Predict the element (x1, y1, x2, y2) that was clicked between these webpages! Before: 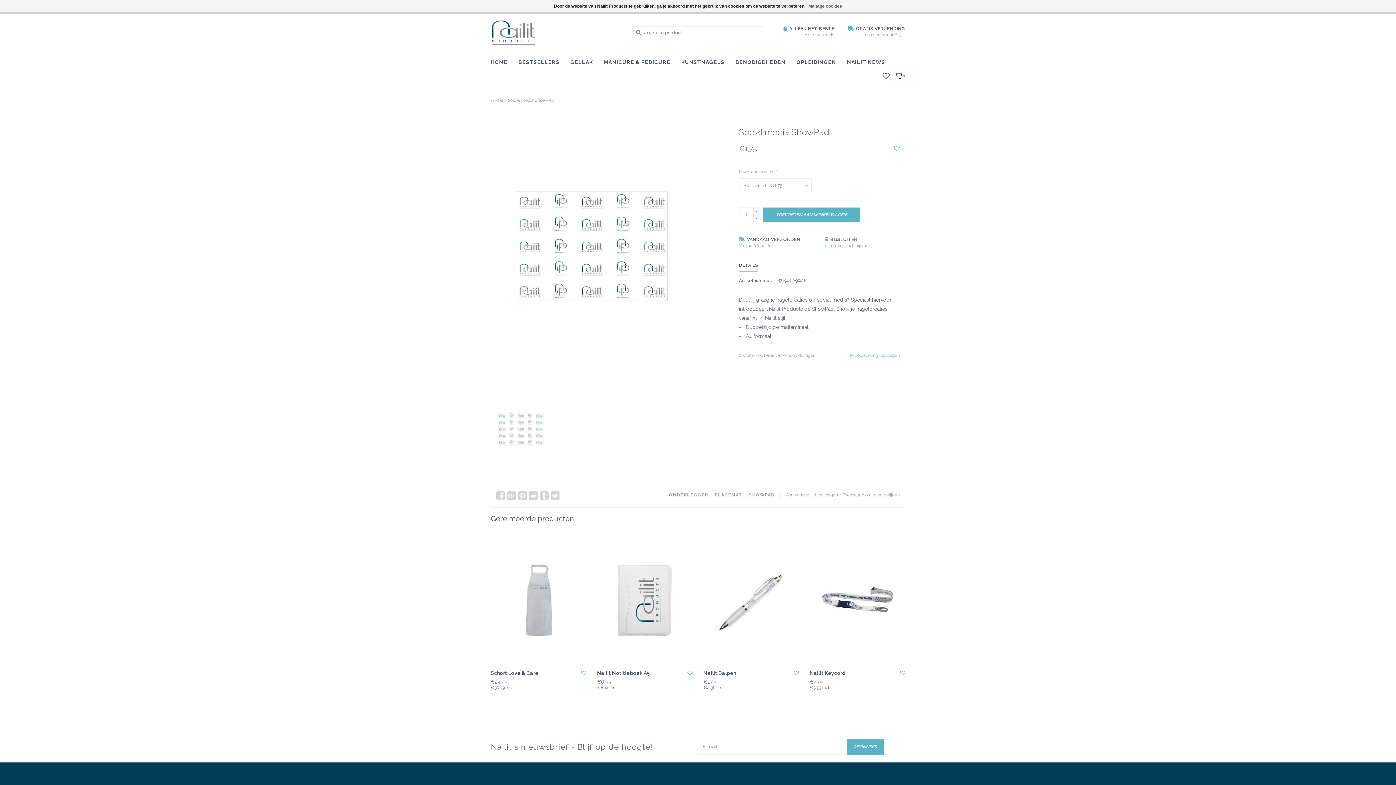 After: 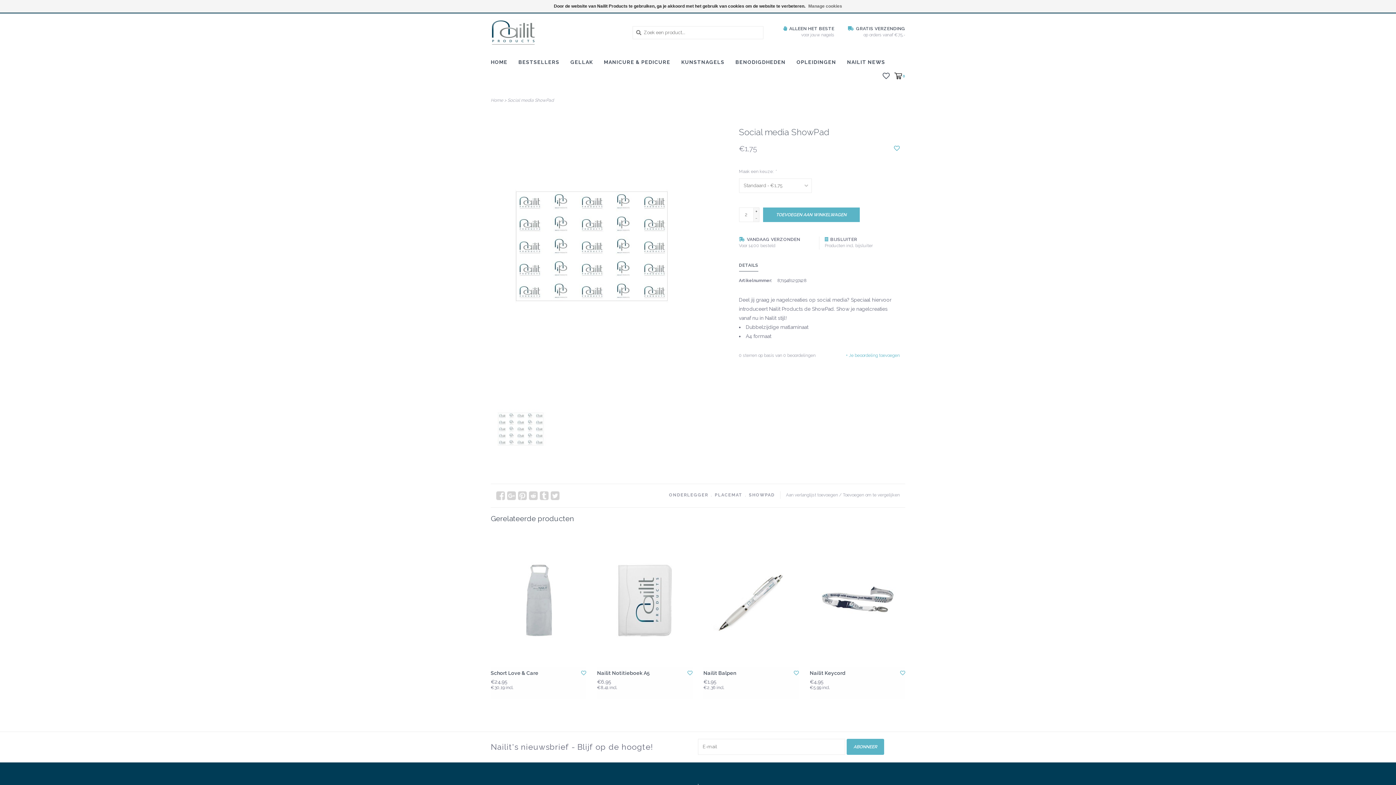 Action: bbox: (753, 207, 759, 214) label: +